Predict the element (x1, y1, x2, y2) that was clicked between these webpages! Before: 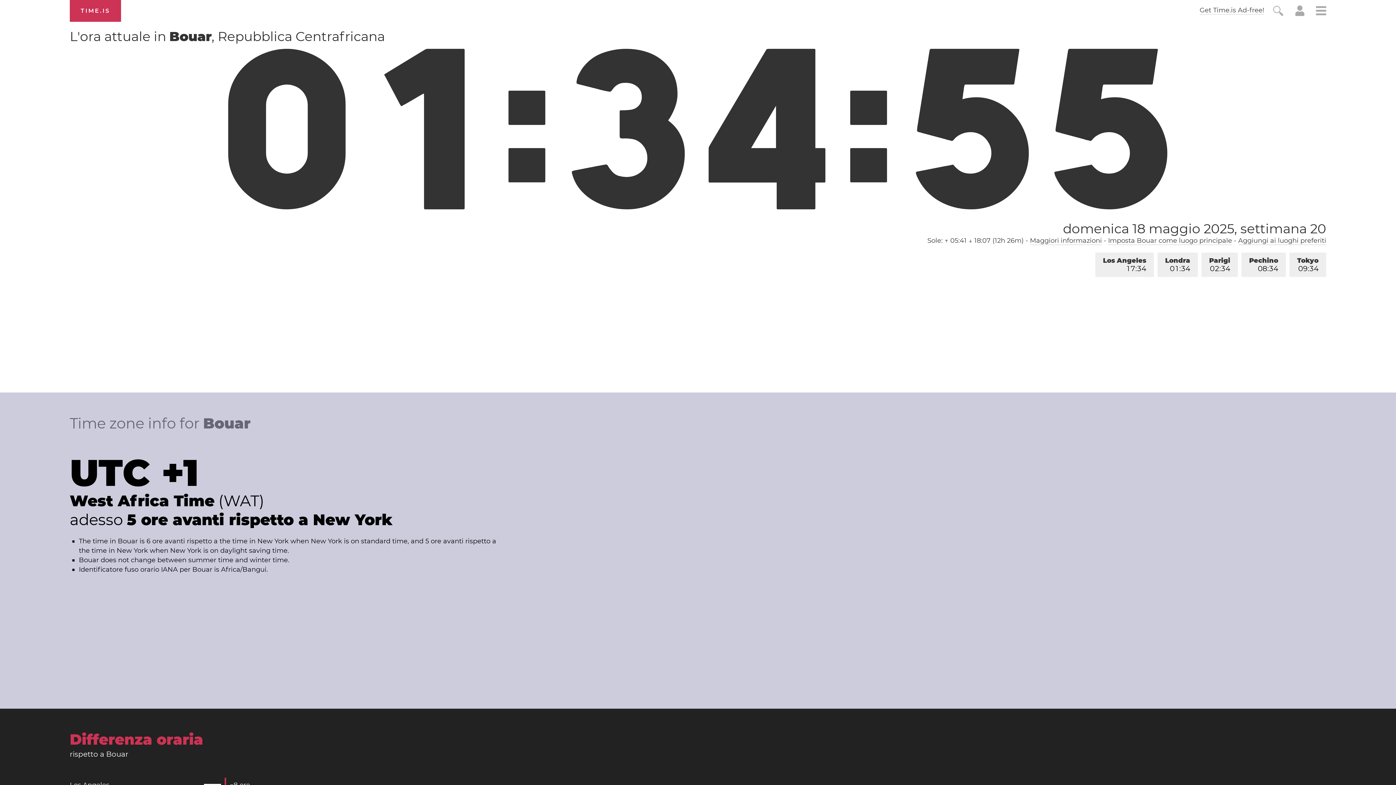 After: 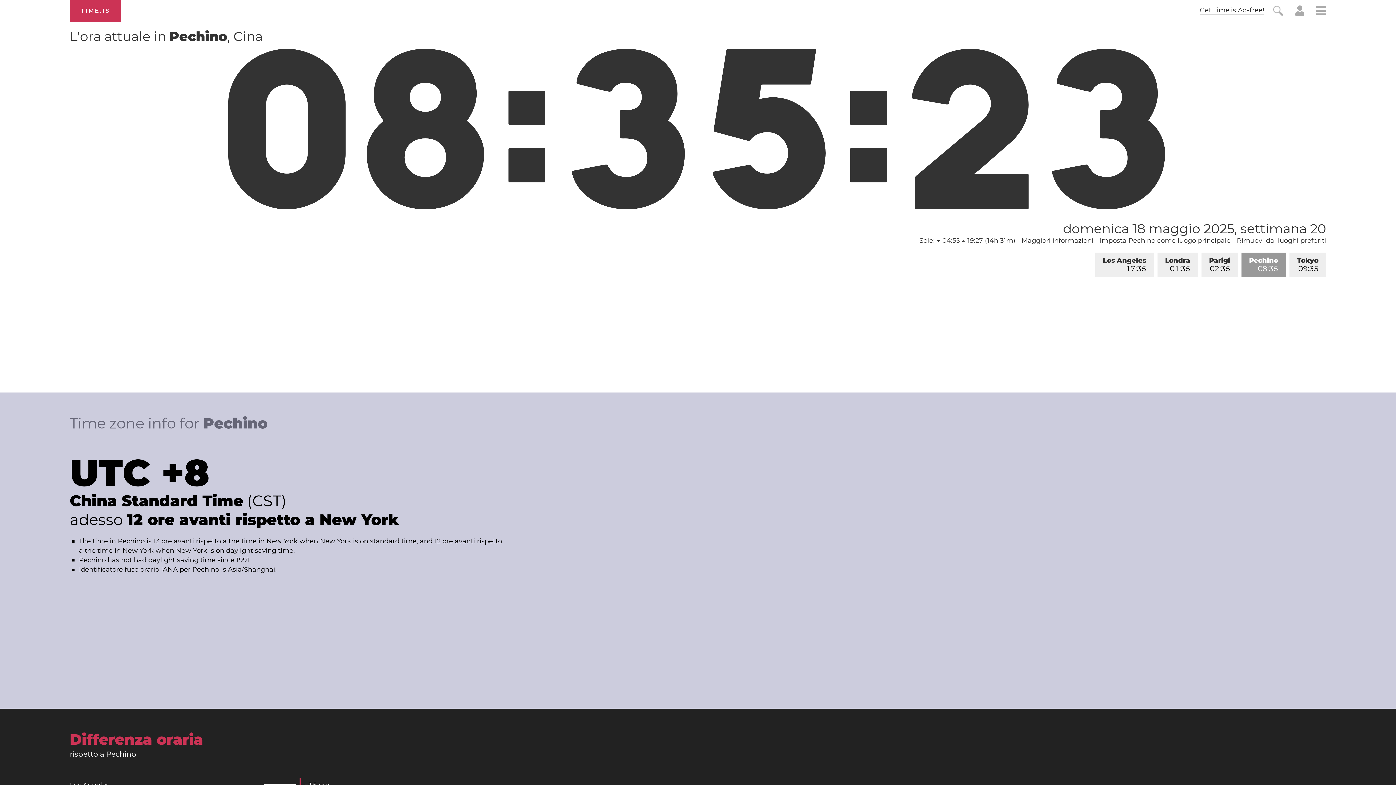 Action: bbox: (1241, 252, 1286, 277) label: Pechino
08:34